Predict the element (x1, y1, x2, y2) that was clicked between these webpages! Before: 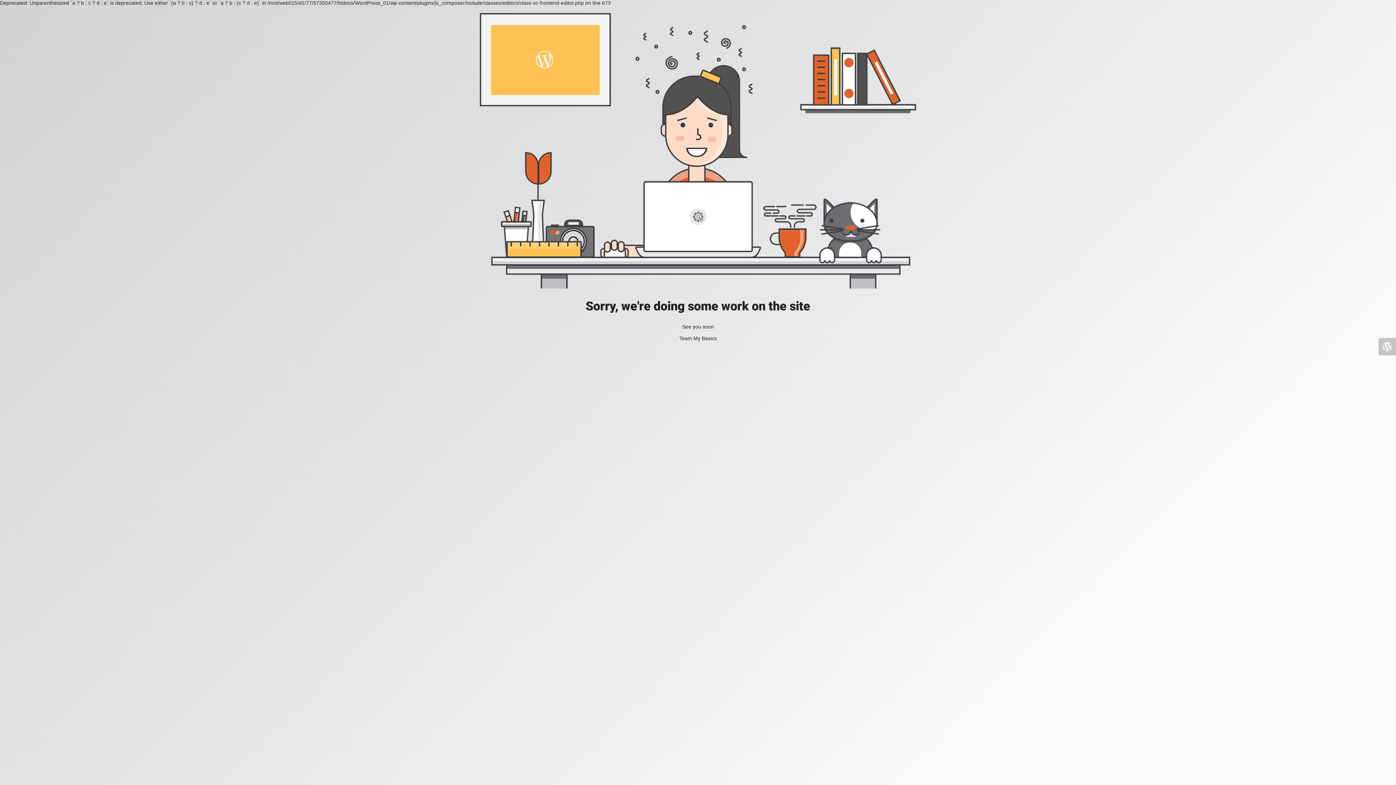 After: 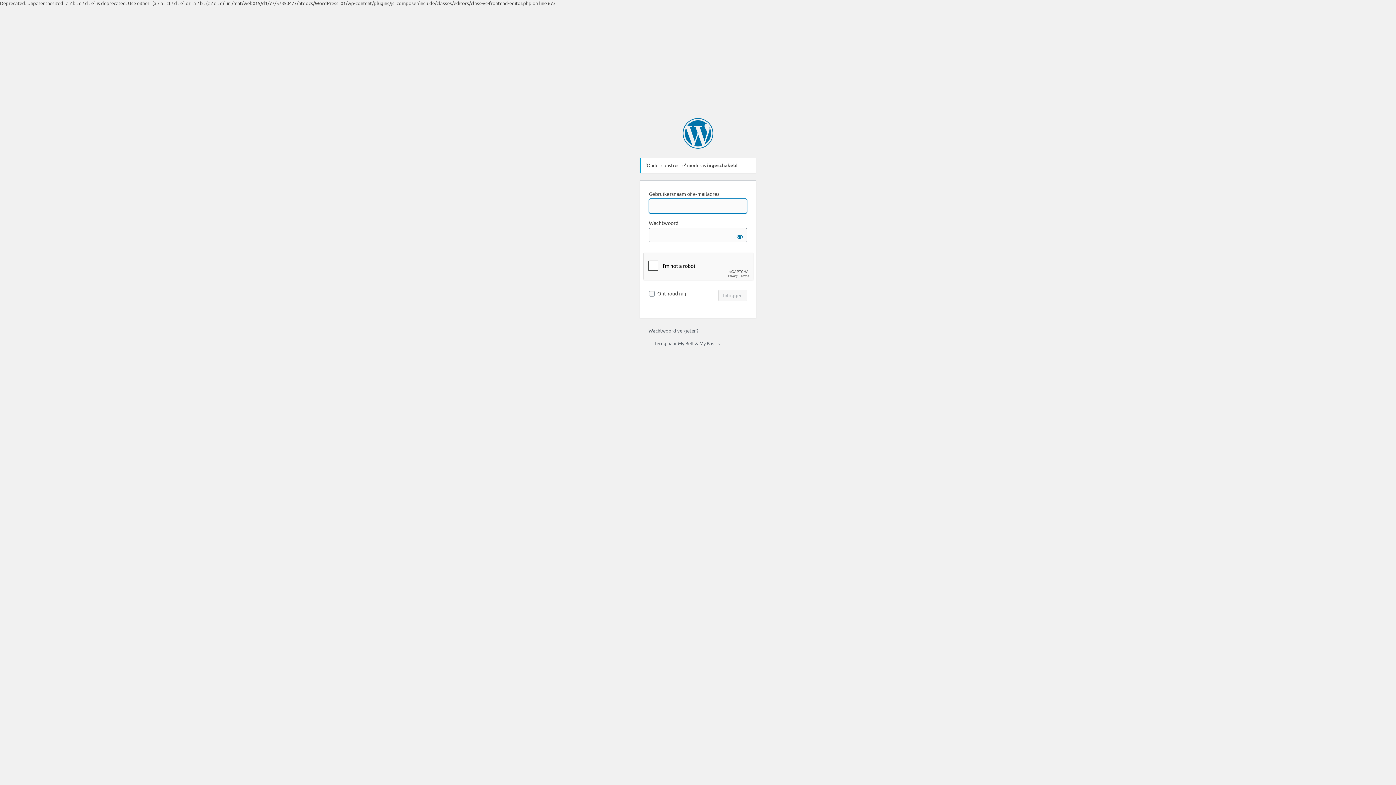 Action: bbox: (1378, 338, 1396, 355)